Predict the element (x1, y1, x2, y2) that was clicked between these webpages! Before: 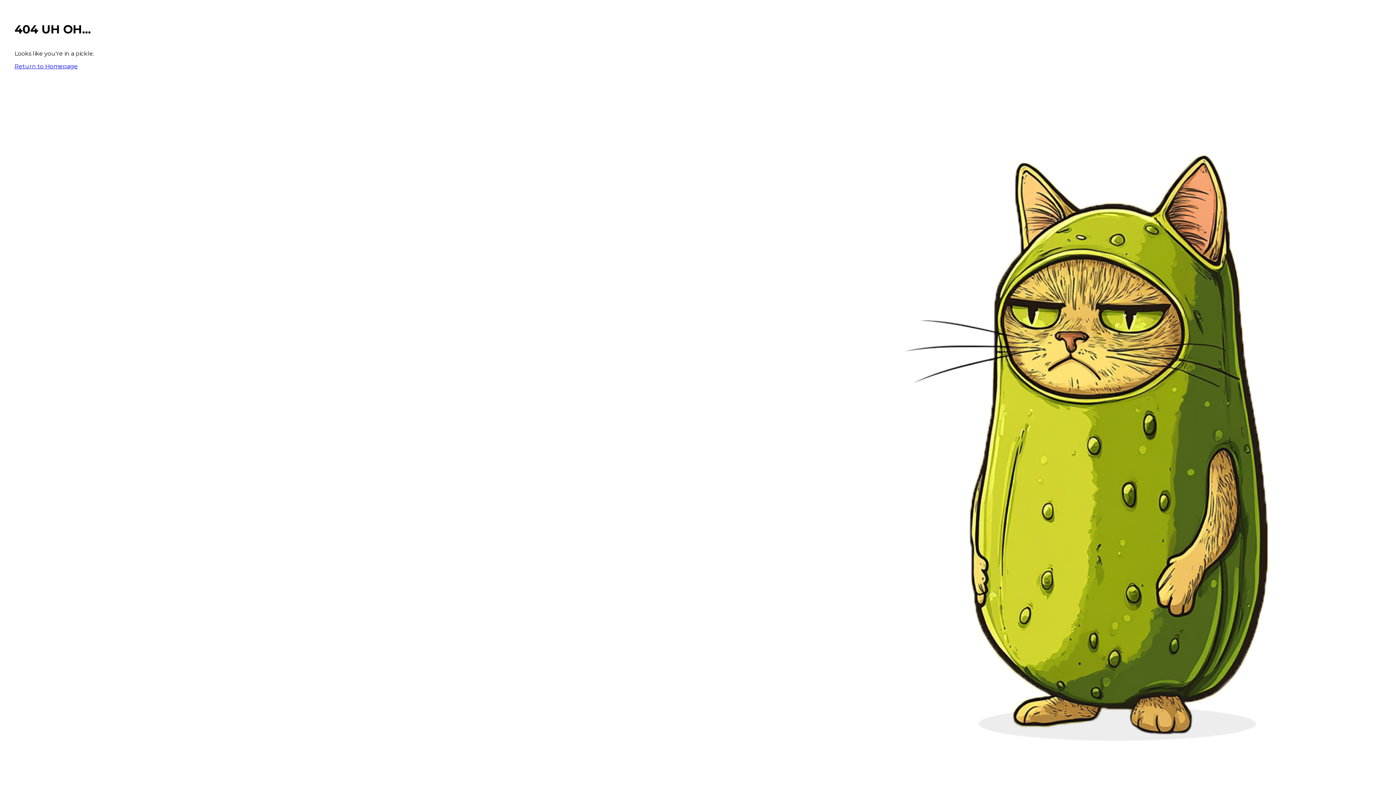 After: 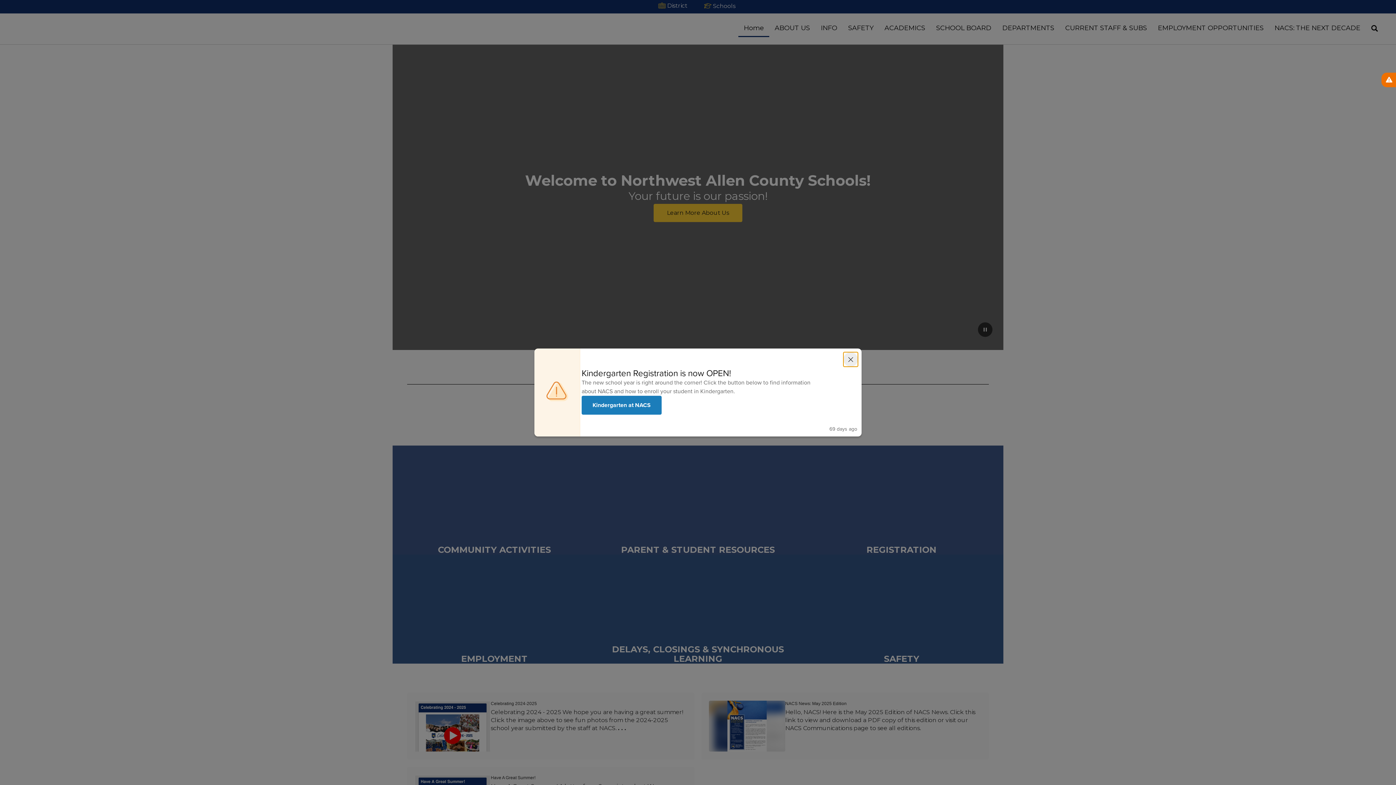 Action: bbox: (14, 62, 77, 69) label: Return to Homepage